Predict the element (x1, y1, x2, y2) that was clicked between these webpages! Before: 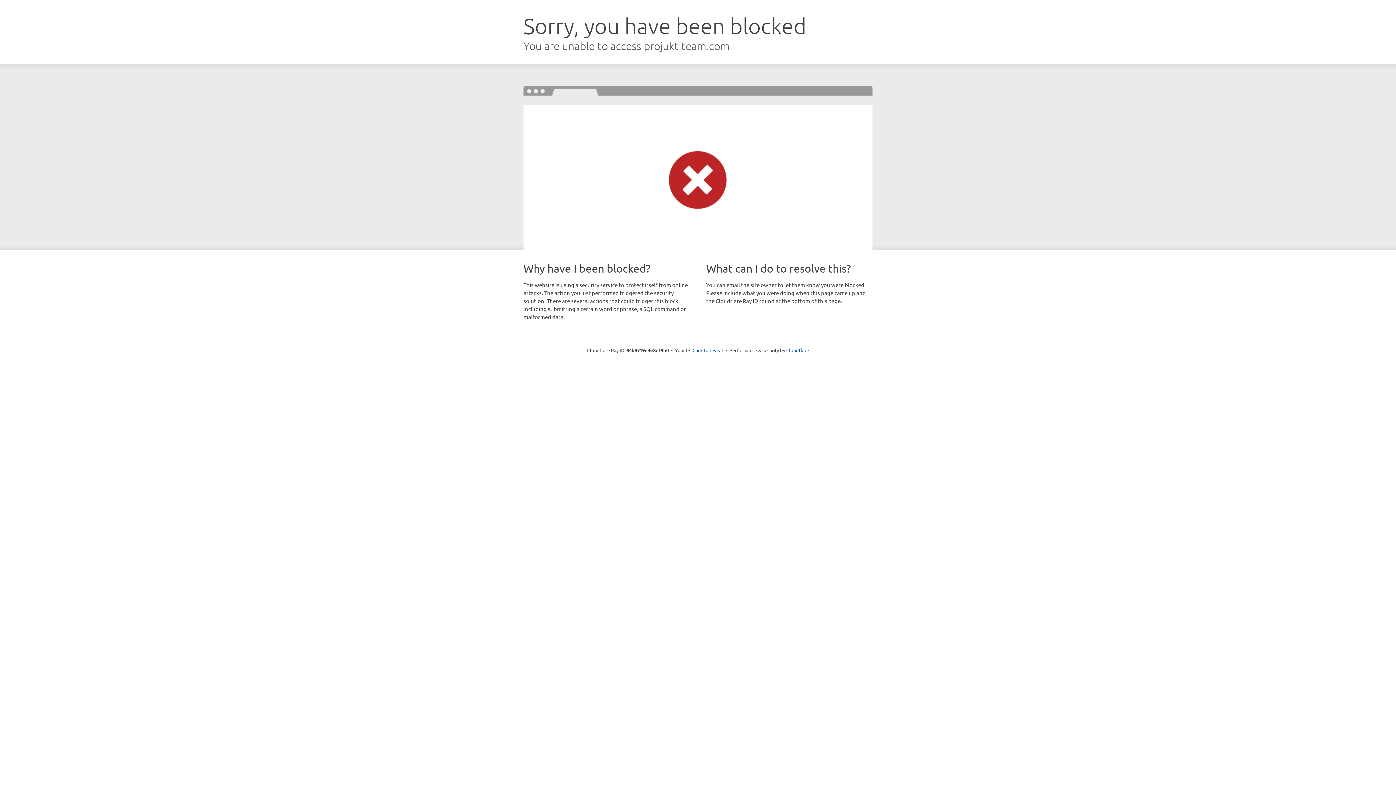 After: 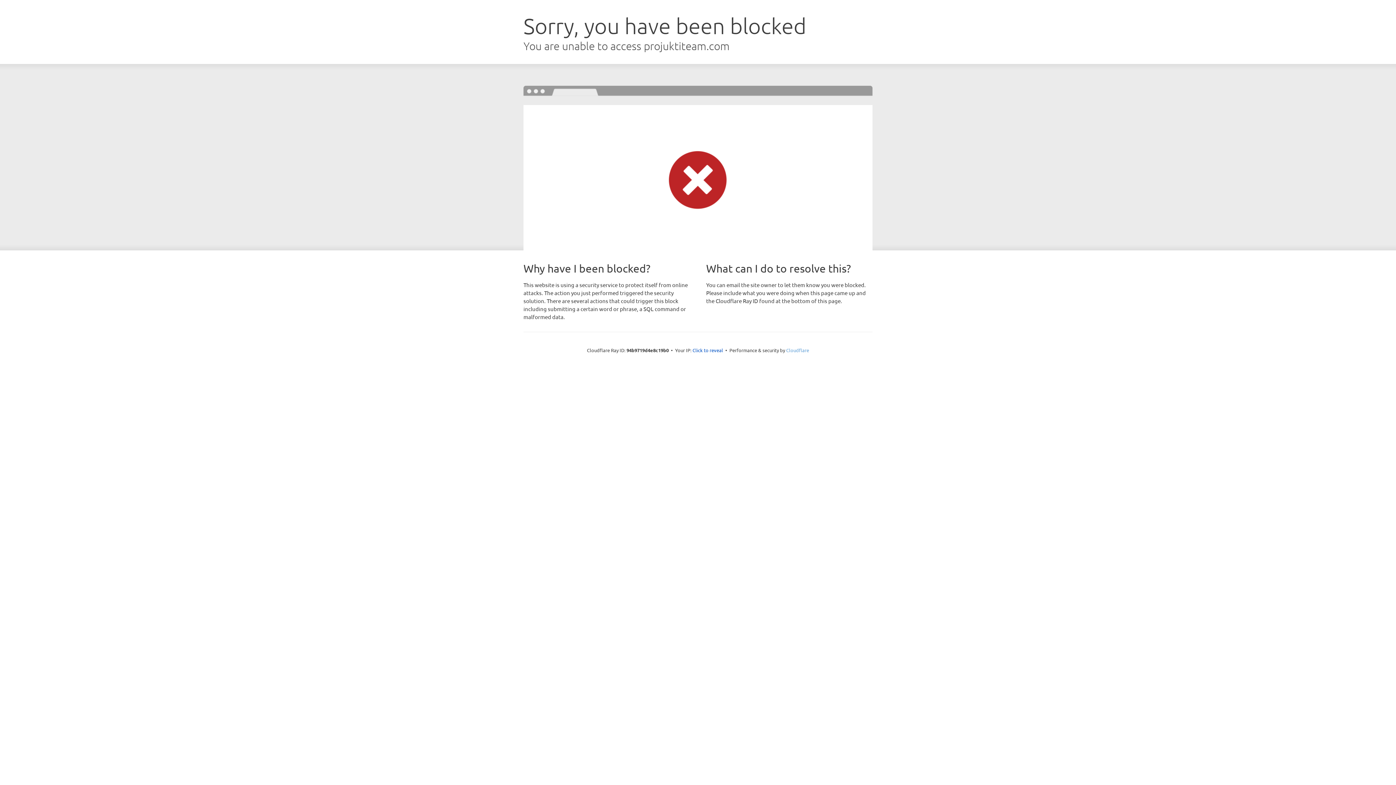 Action: bbox: (786, 347, 809, 353) label: Cloudflare